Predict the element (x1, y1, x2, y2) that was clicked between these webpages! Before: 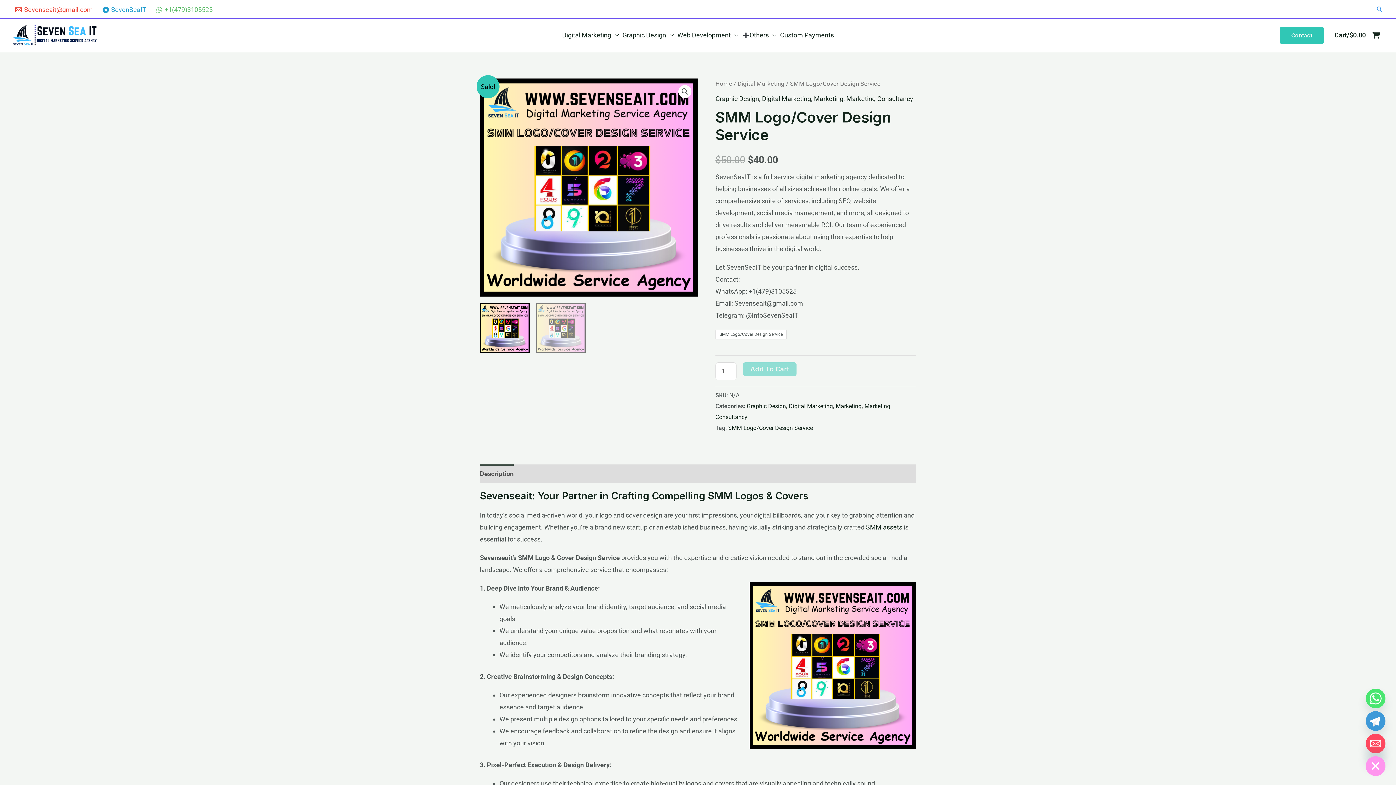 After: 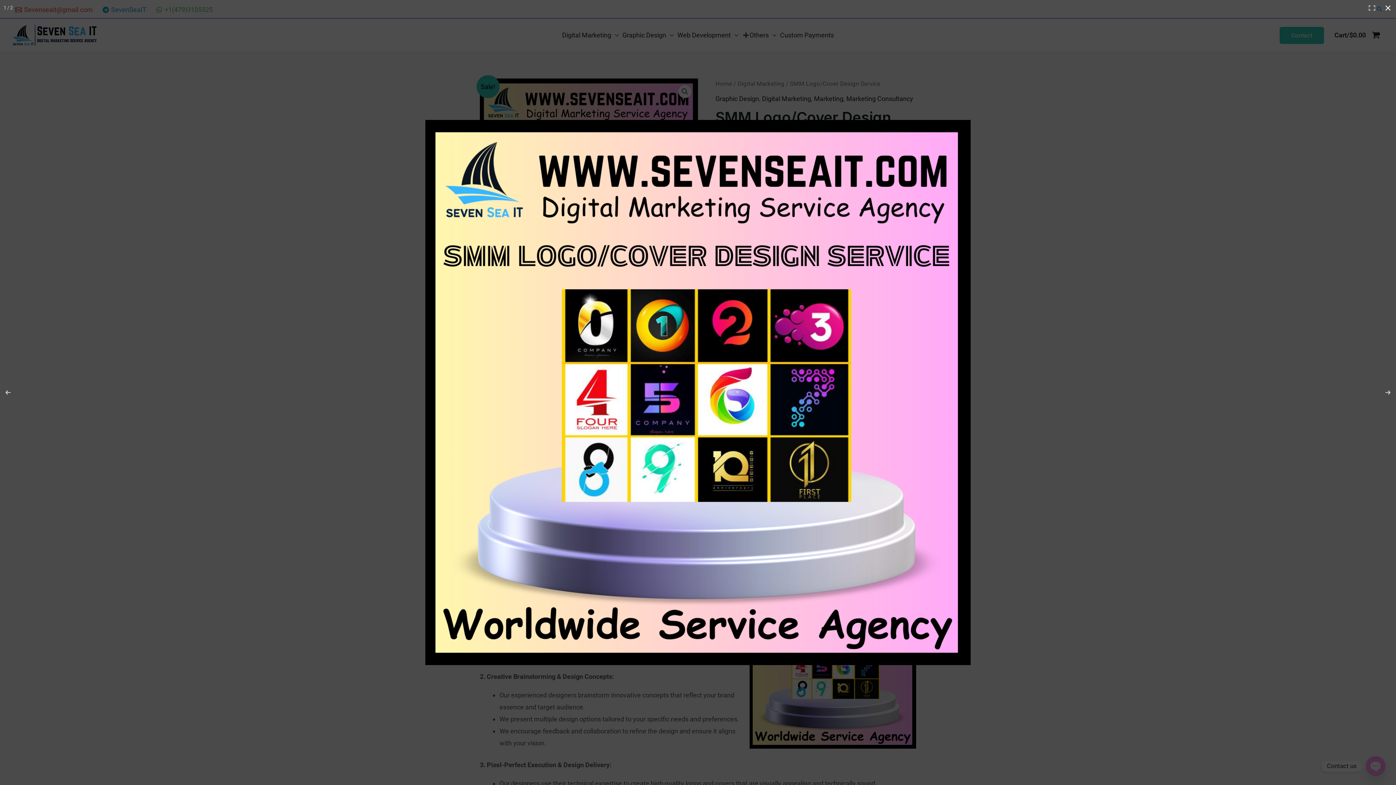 Action: bbox: (678, 85, 691, 98) label: View full-screen image gallery